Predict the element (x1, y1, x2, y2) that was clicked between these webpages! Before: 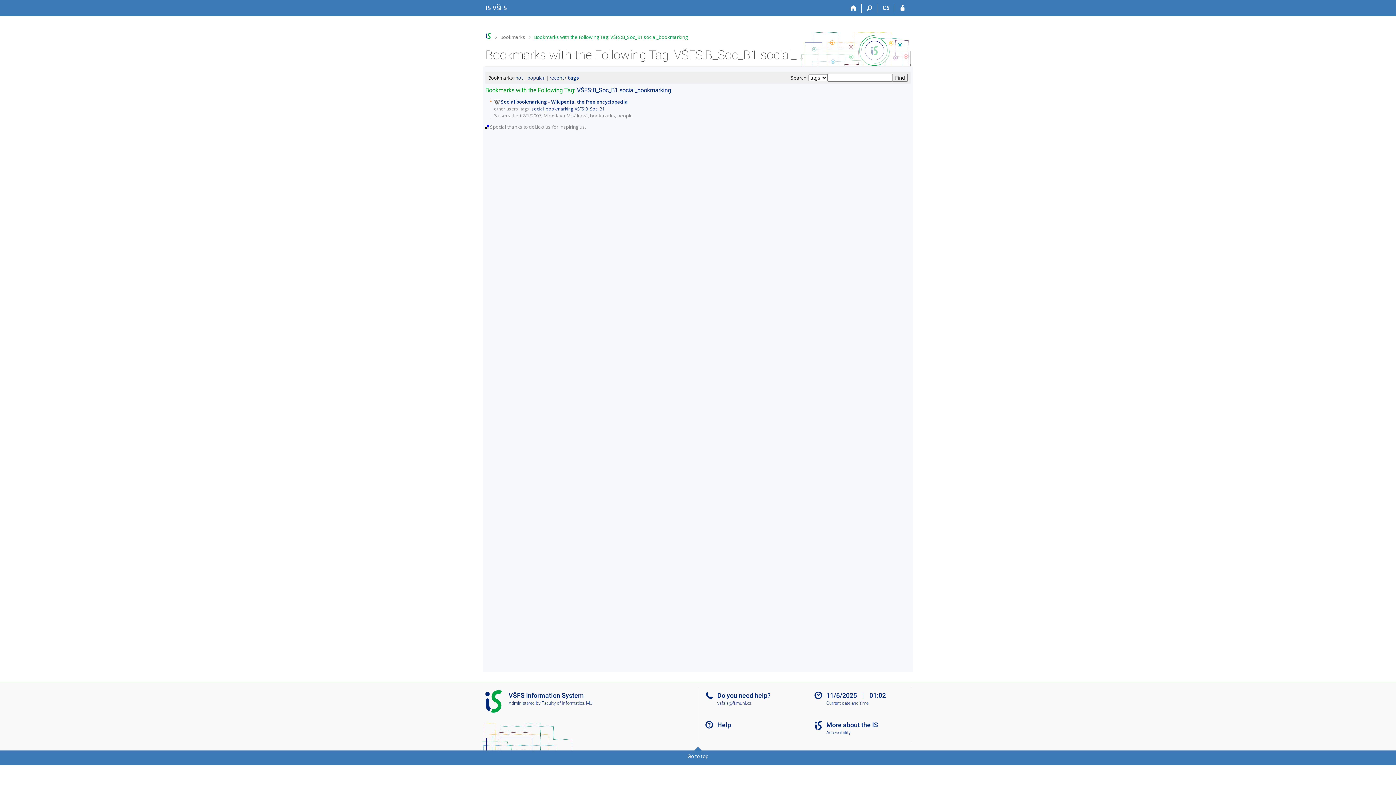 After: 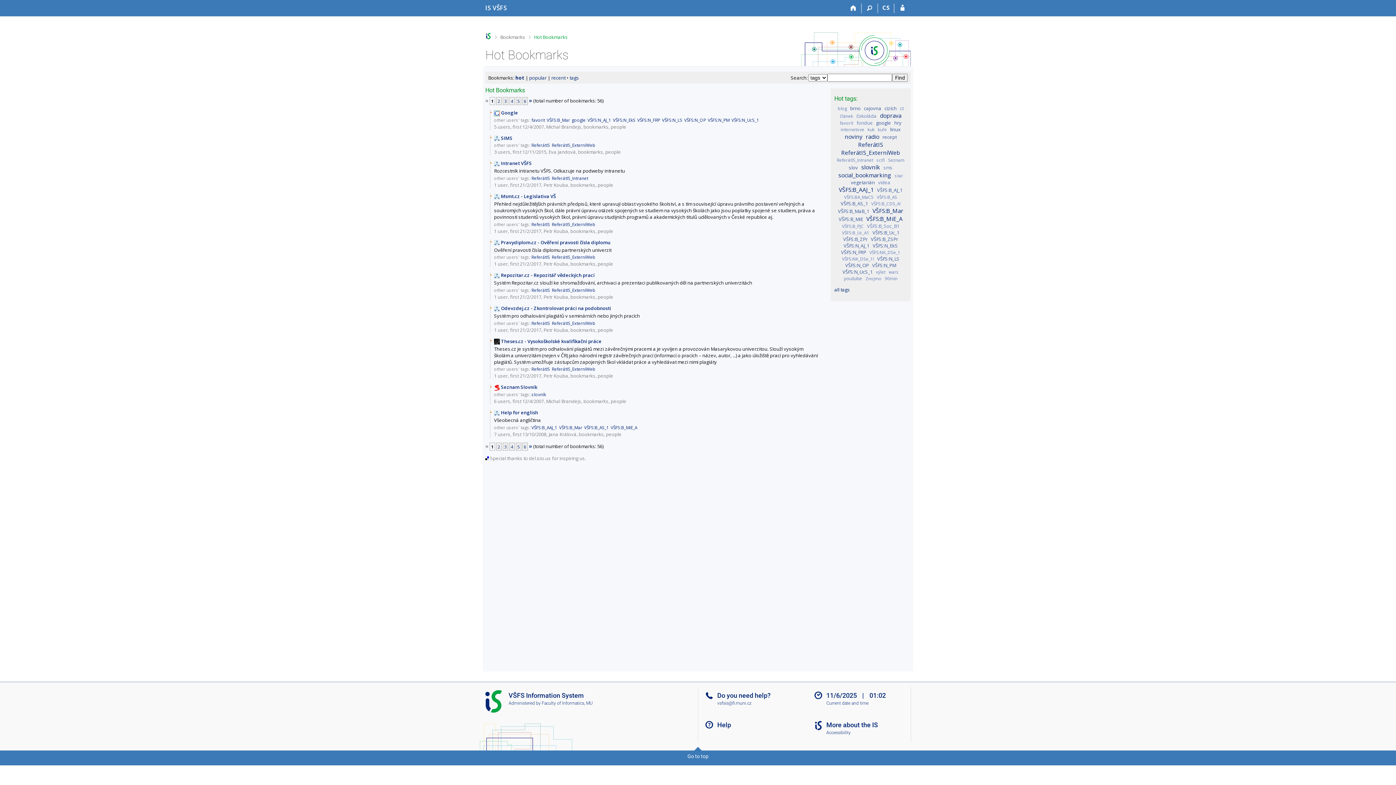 Action: label: hot bbox: (515, 74, 522, 80)